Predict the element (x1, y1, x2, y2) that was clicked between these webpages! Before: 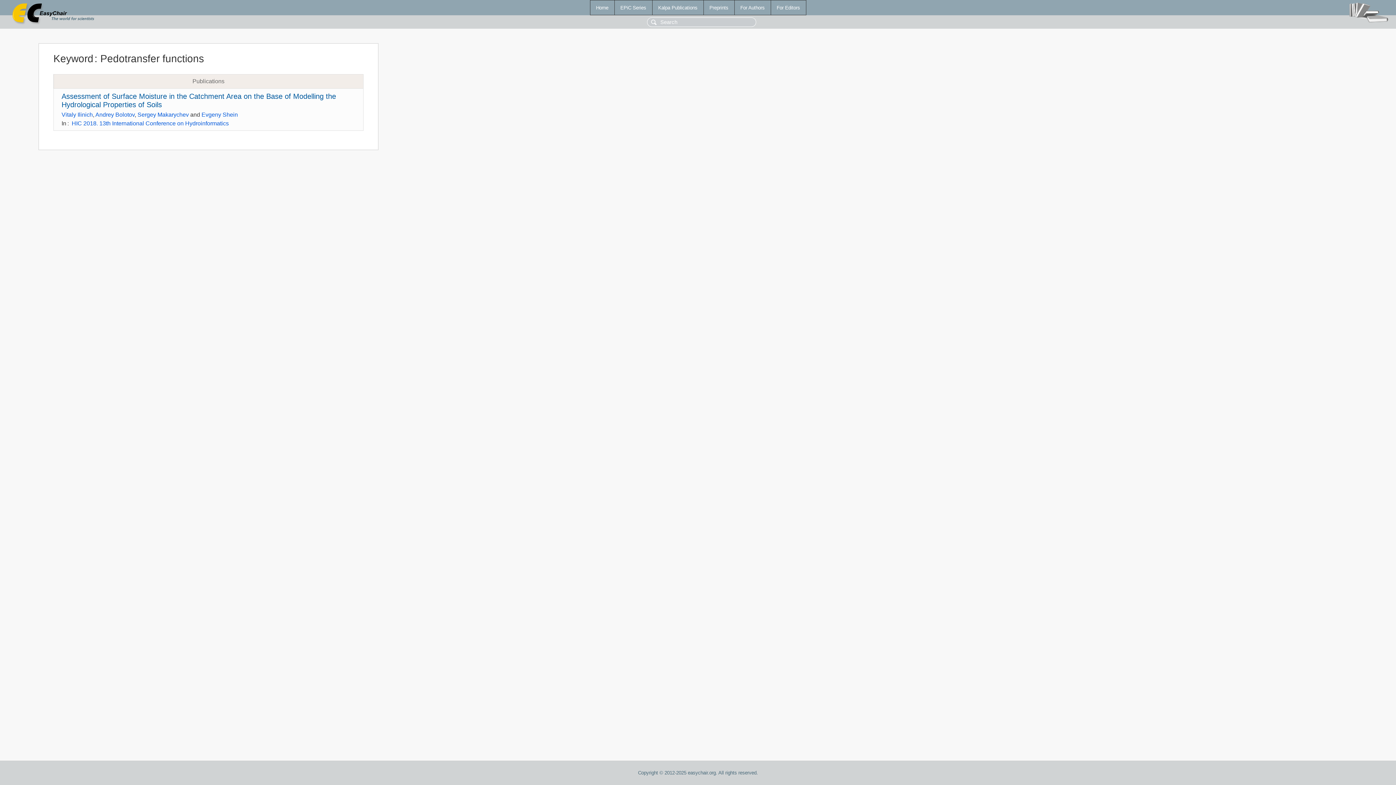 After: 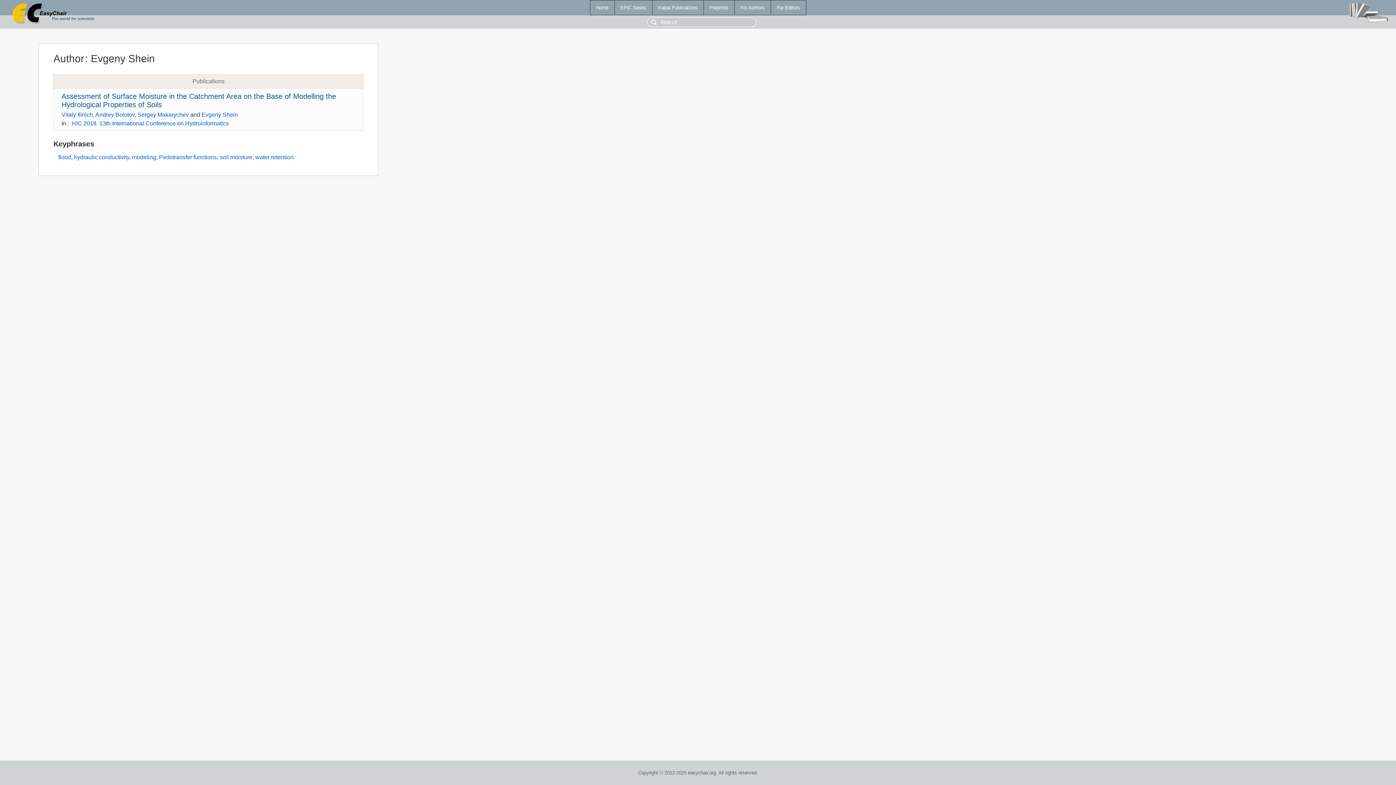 Action: bbox: (201, 111, 237, 117) label: Evgeny Shein